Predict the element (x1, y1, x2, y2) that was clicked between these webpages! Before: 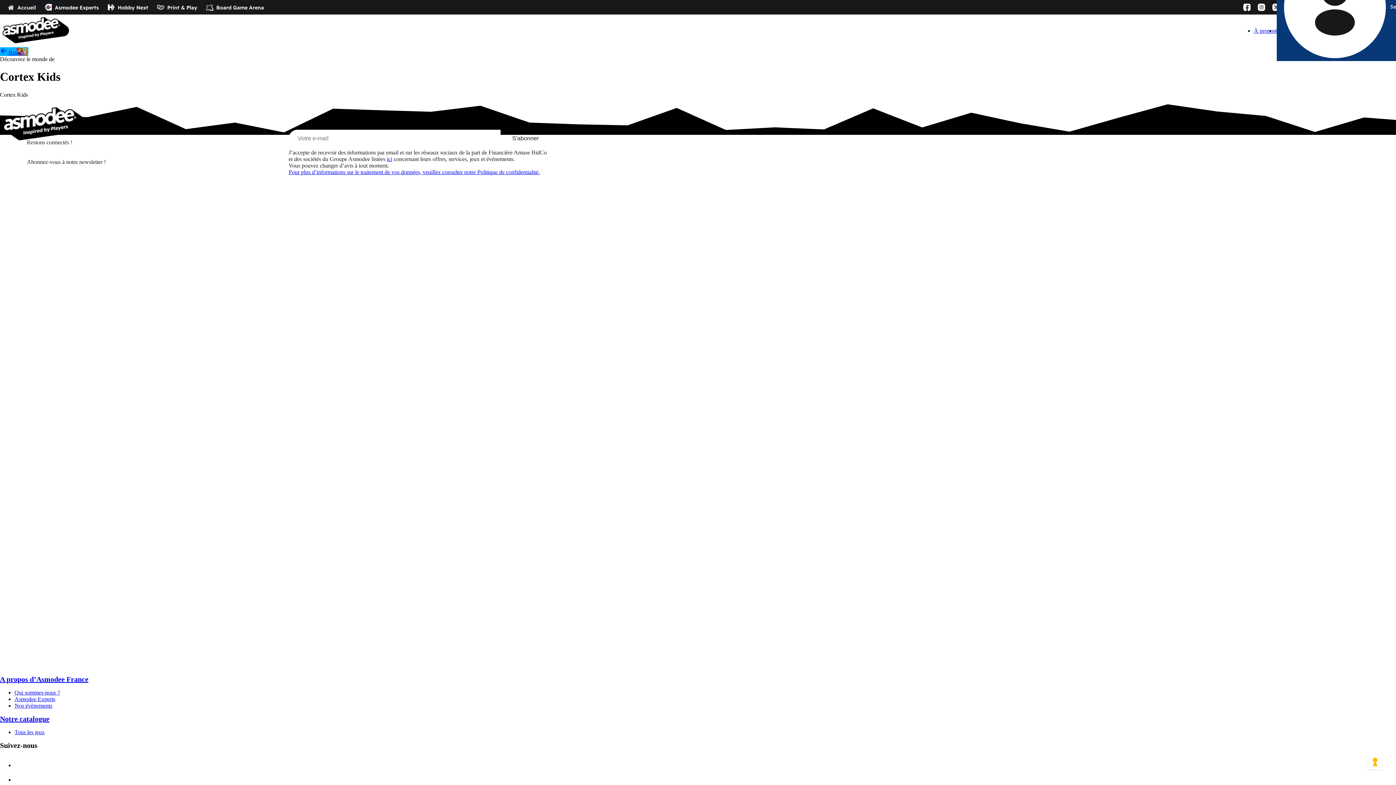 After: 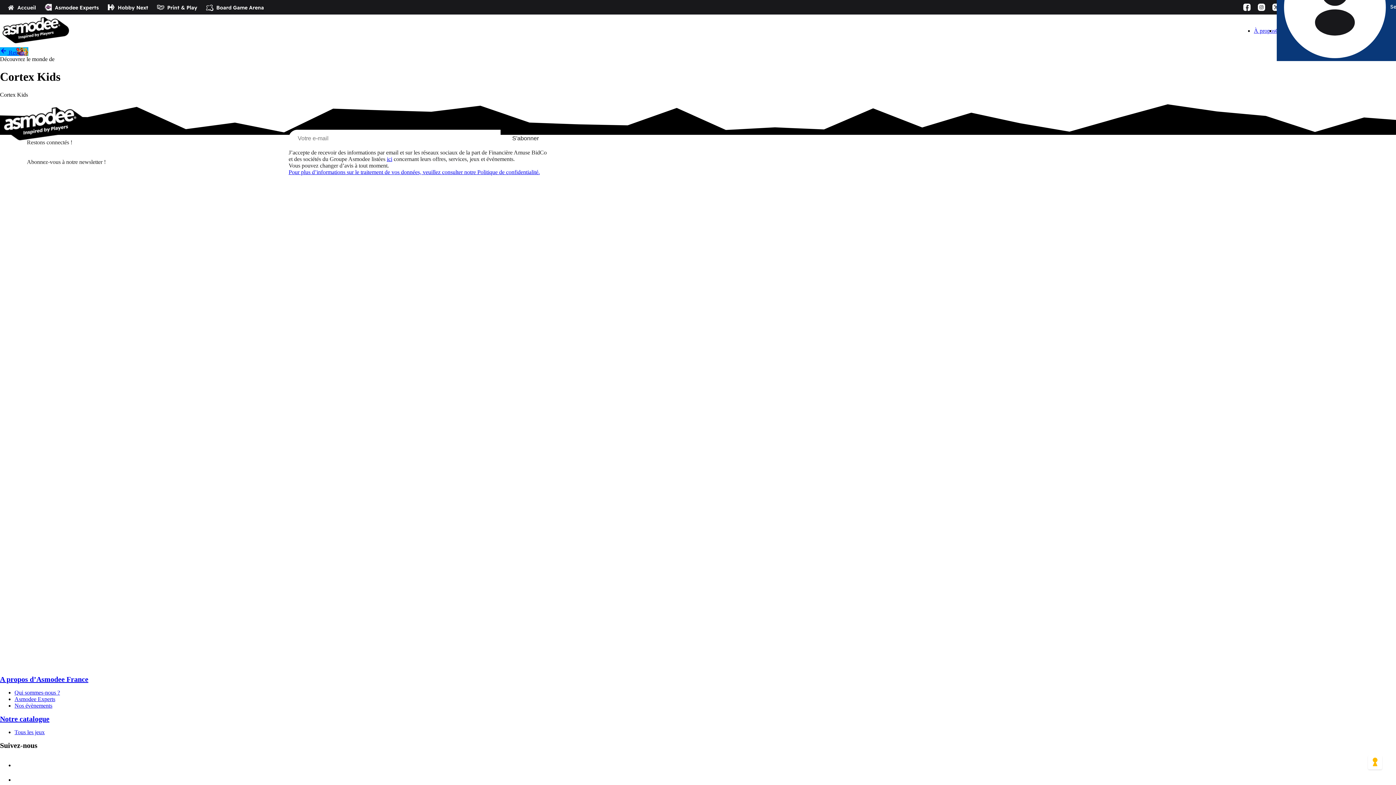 Action: bbox: (37, 3, 98, 10) label:  Asmodee Experts